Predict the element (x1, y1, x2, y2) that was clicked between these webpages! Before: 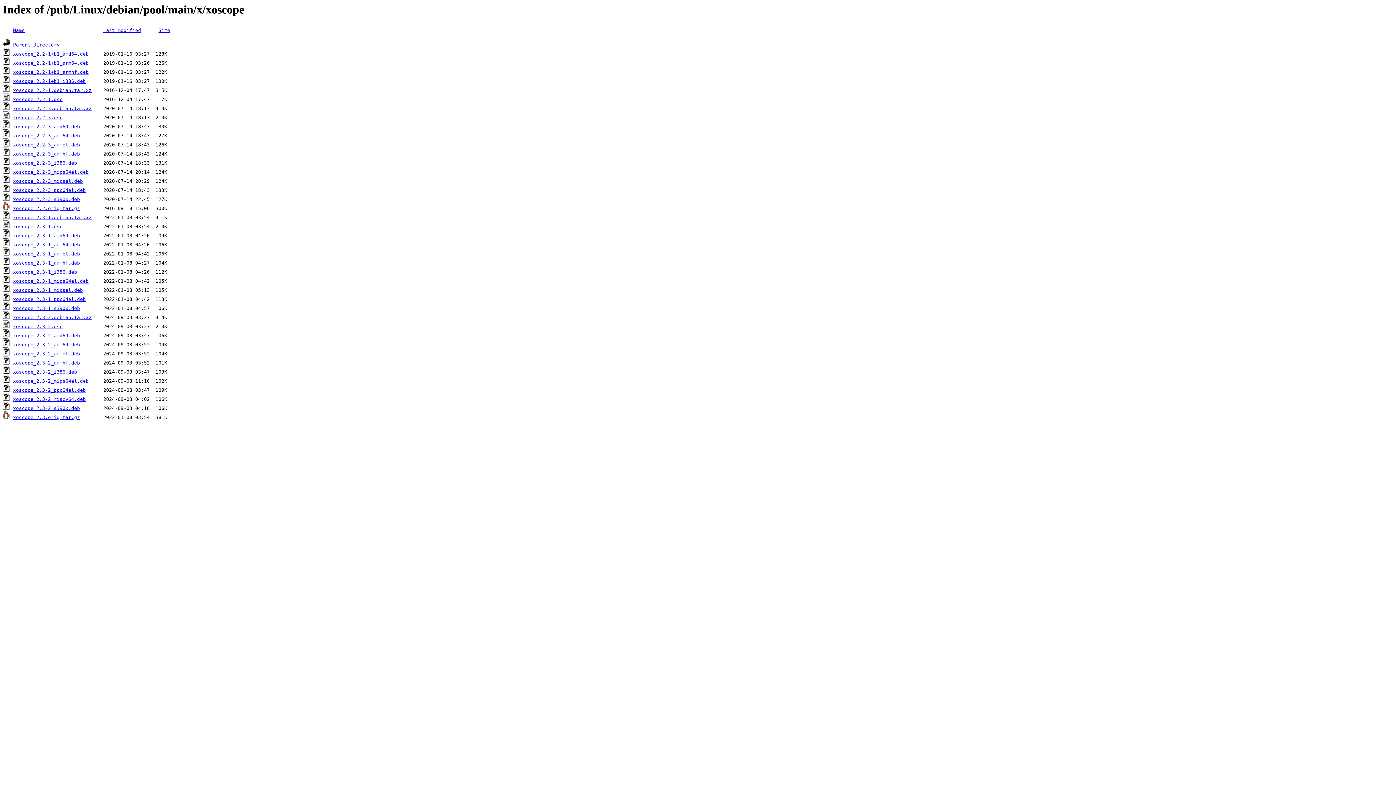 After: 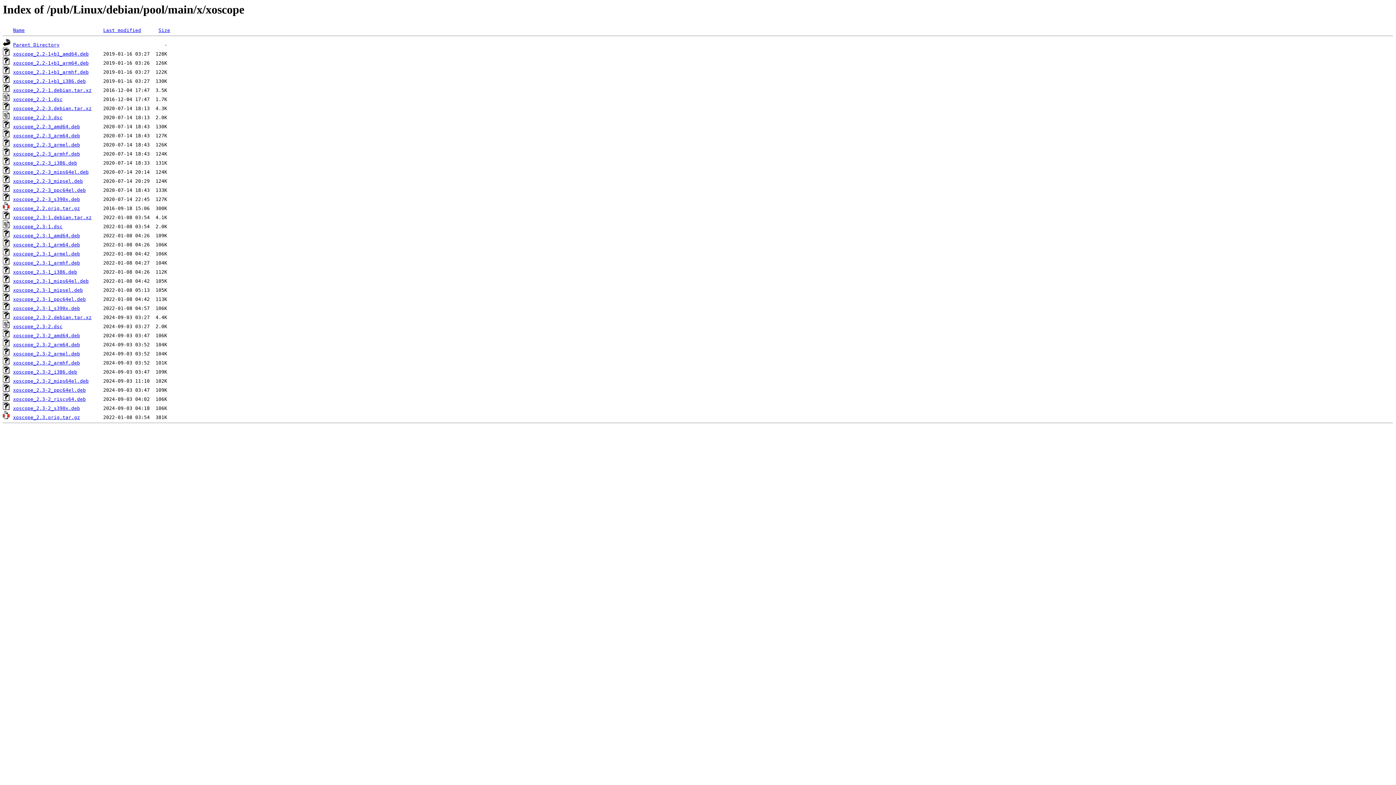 Action: bbox: (13, 105, 91, 111) label: xoscope_2.2-3.debian.tar.xz